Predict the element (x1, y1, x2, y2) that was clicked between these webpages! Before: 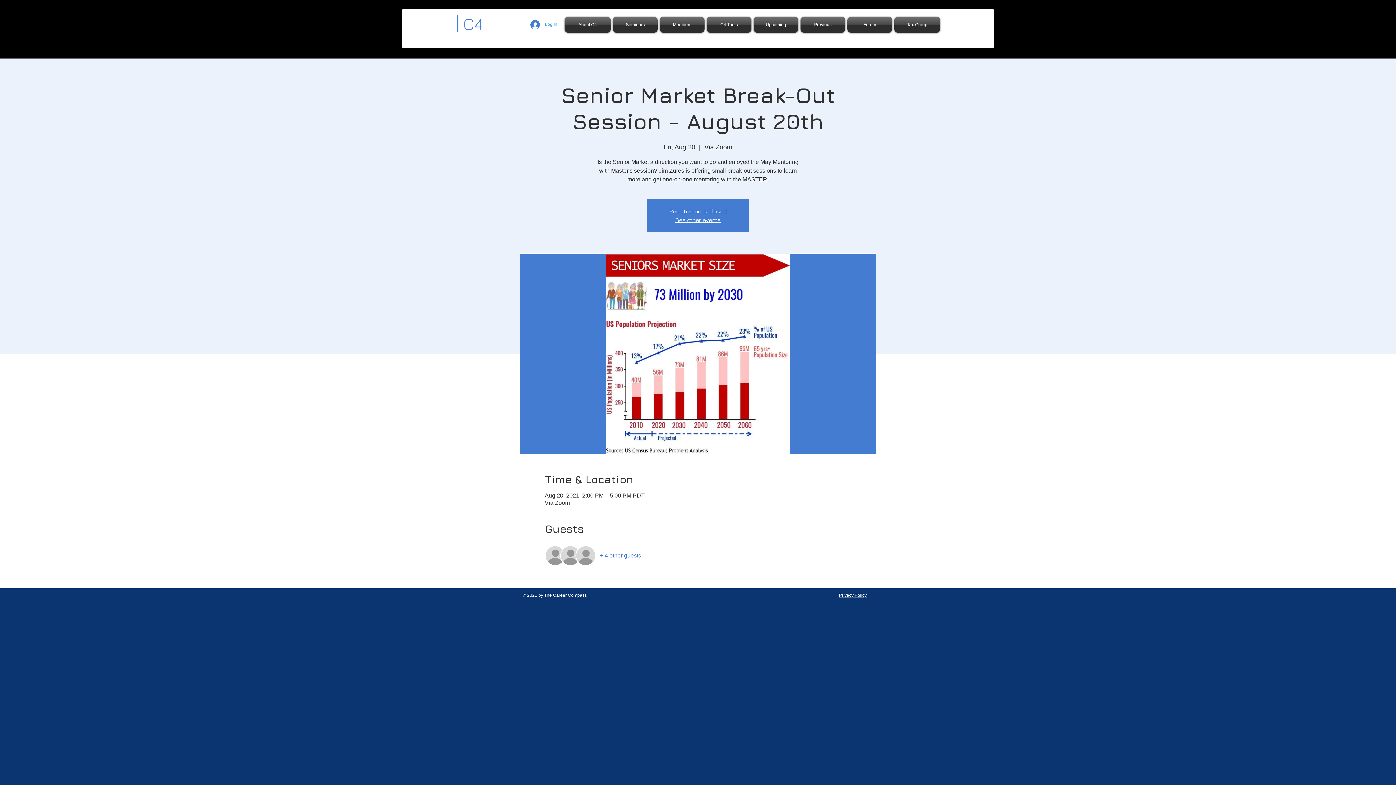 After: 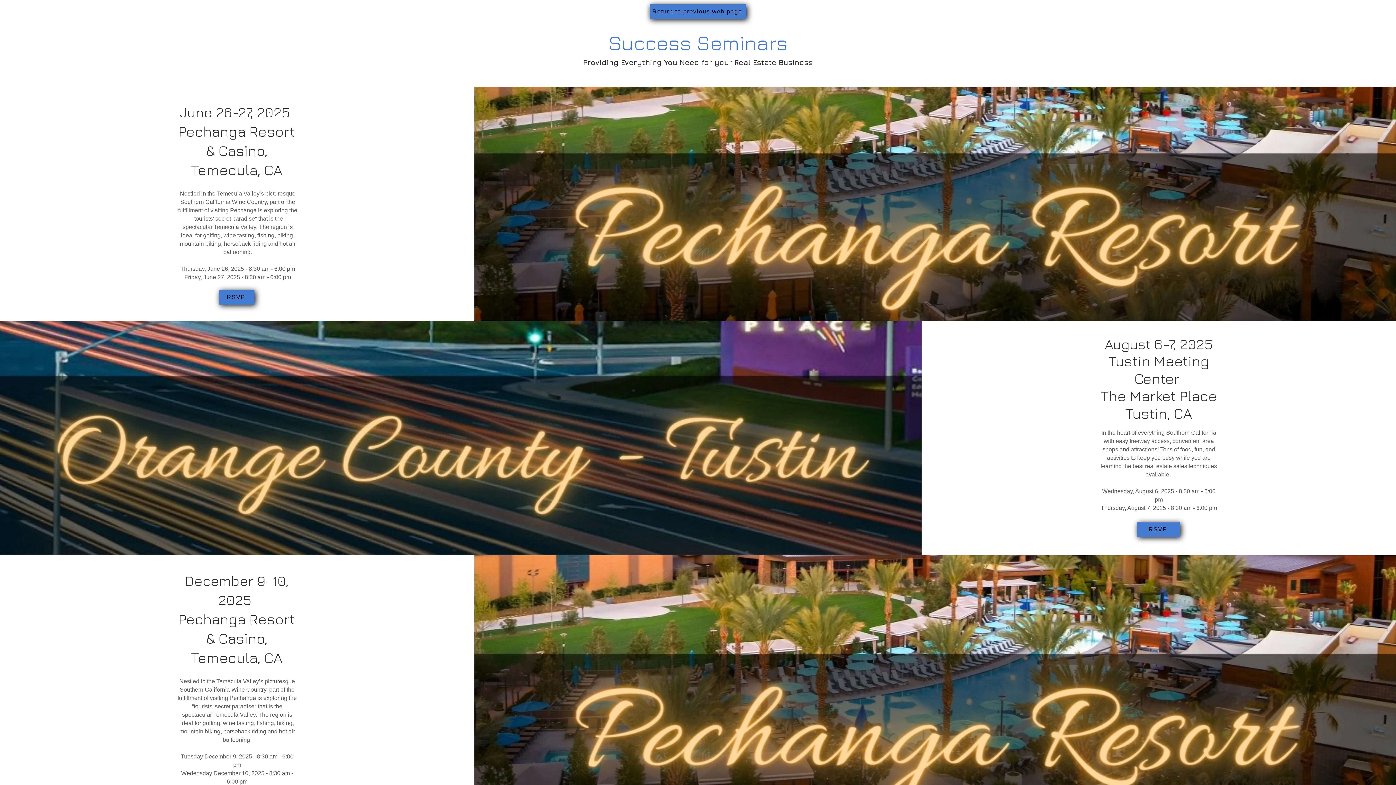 Action: bbox: (612, 16, 658, 32) label: Seminars